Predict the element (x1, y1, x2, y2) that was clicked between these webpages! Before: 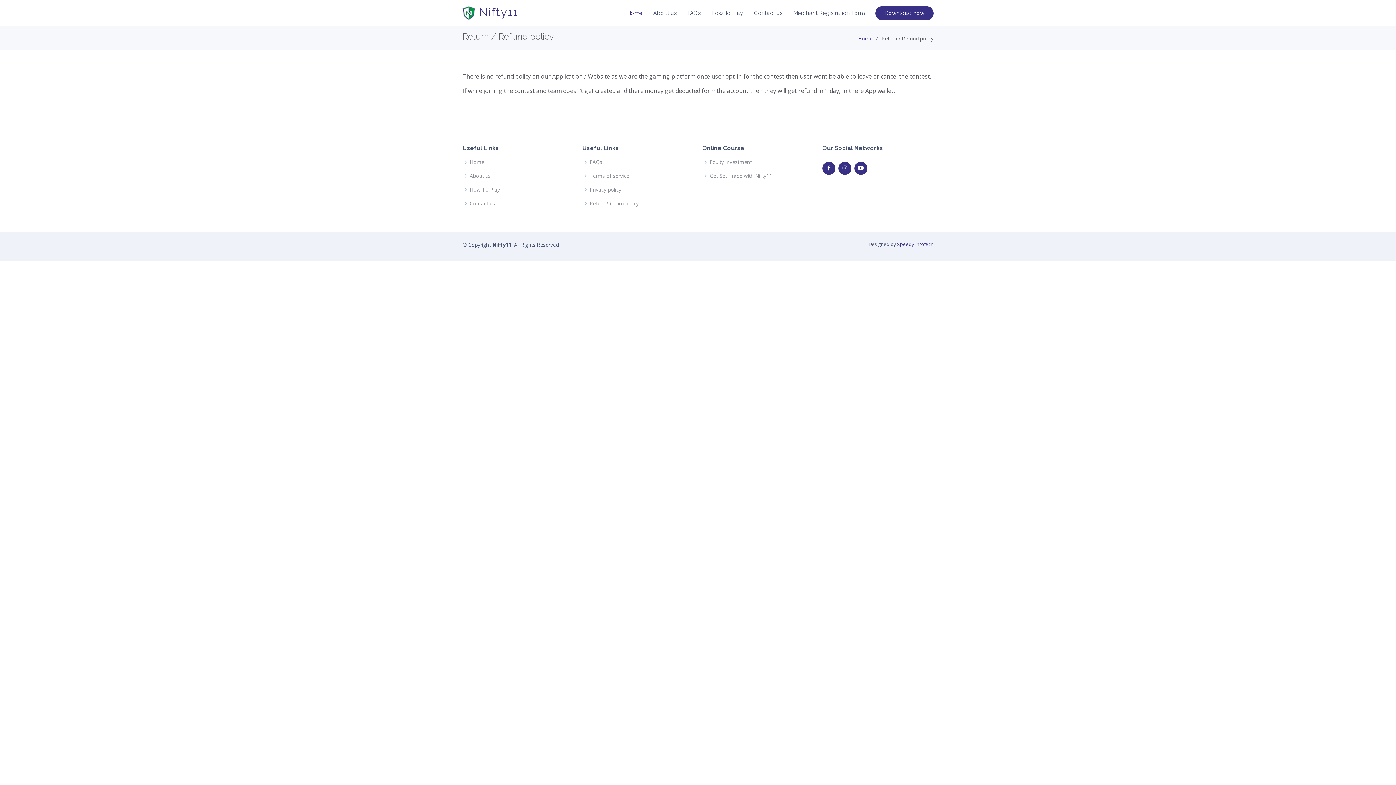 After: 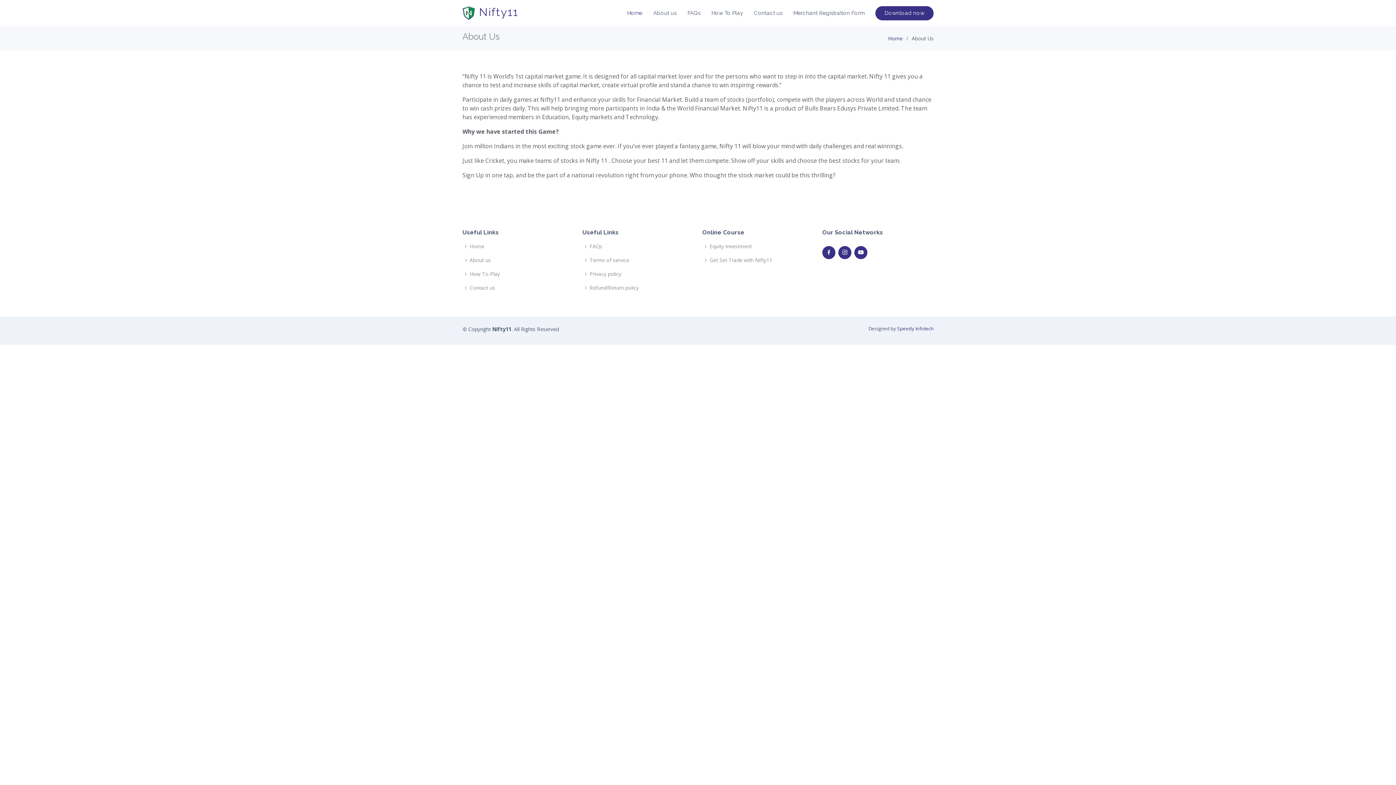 Action: label: About us bbox: (469, 173, 490, 178)